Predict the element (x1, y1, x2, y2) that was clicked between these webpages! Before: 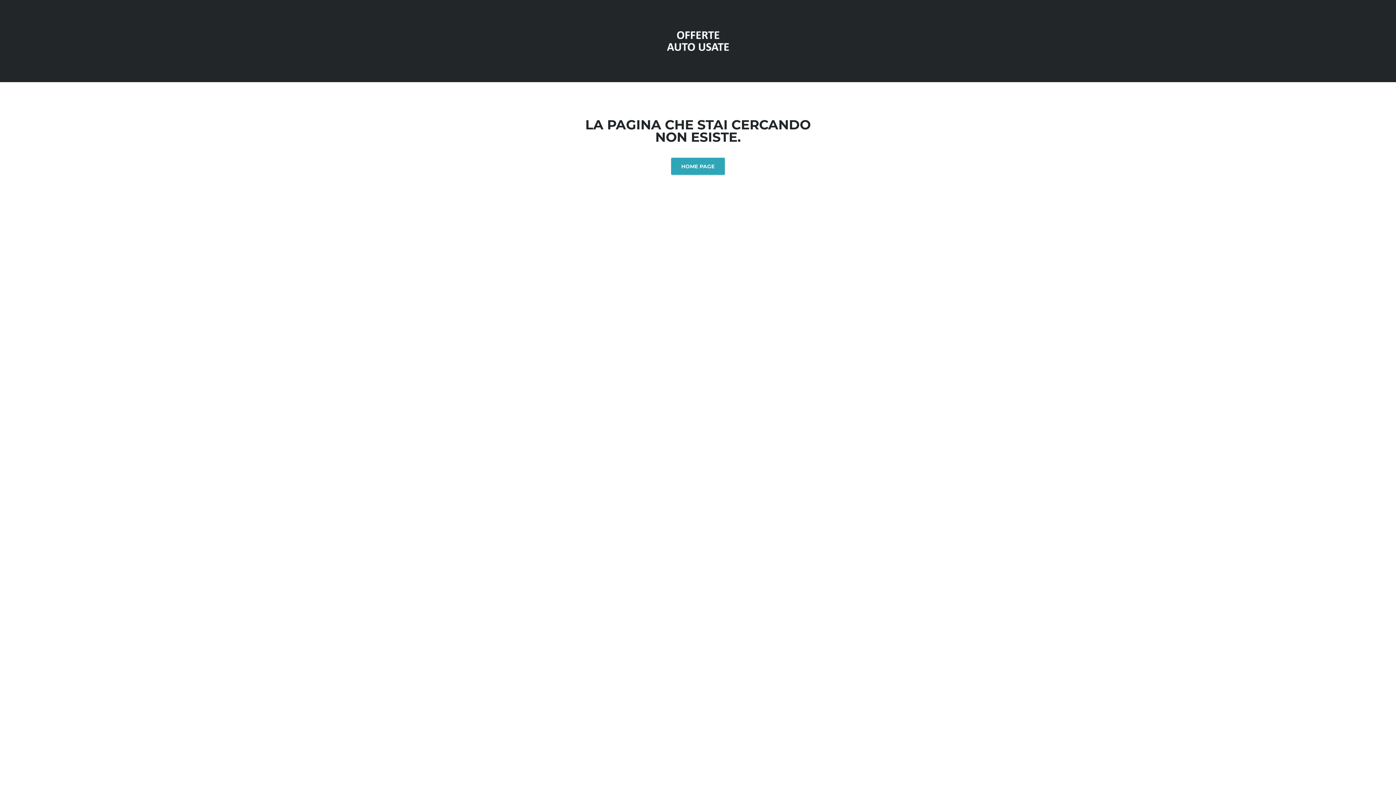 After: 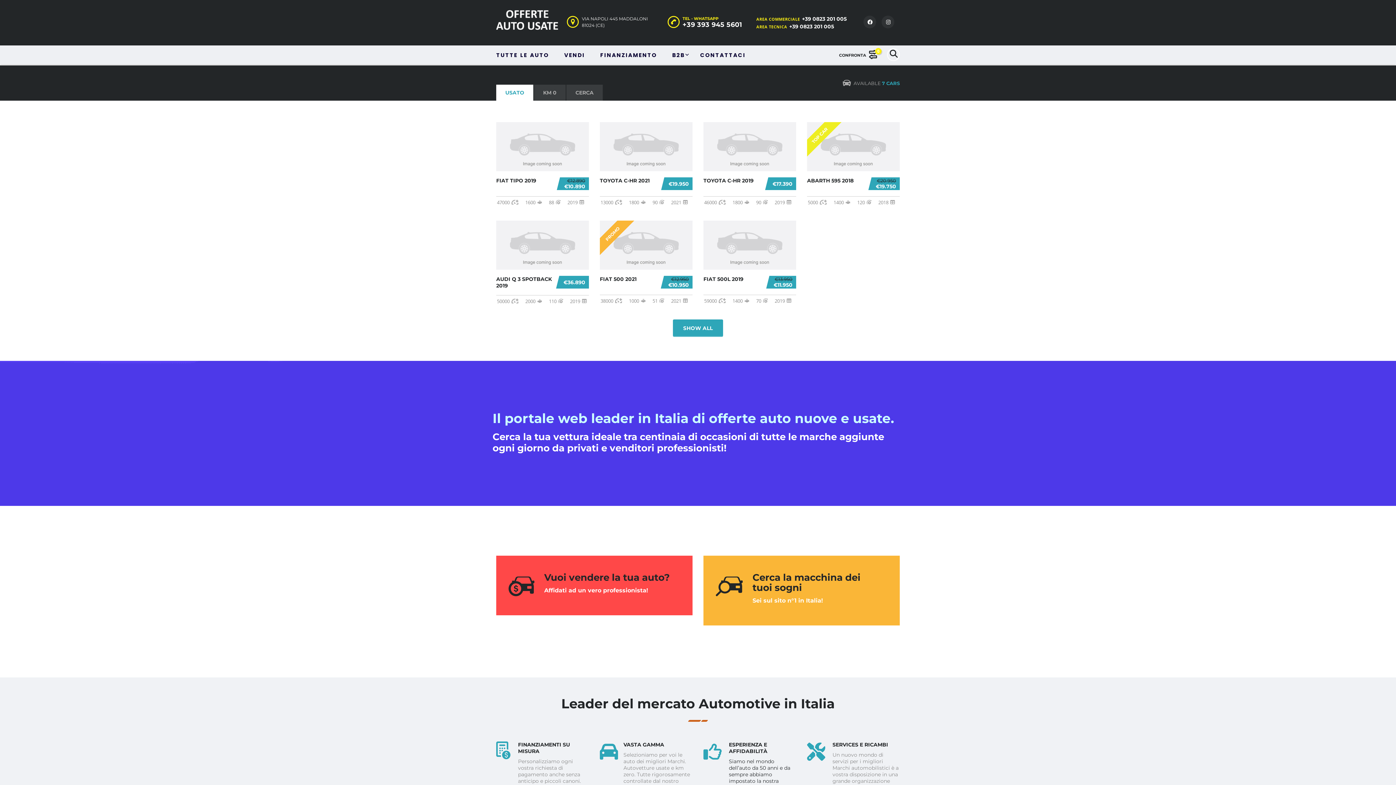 Action: bbox: (667, 37, 729, 43)